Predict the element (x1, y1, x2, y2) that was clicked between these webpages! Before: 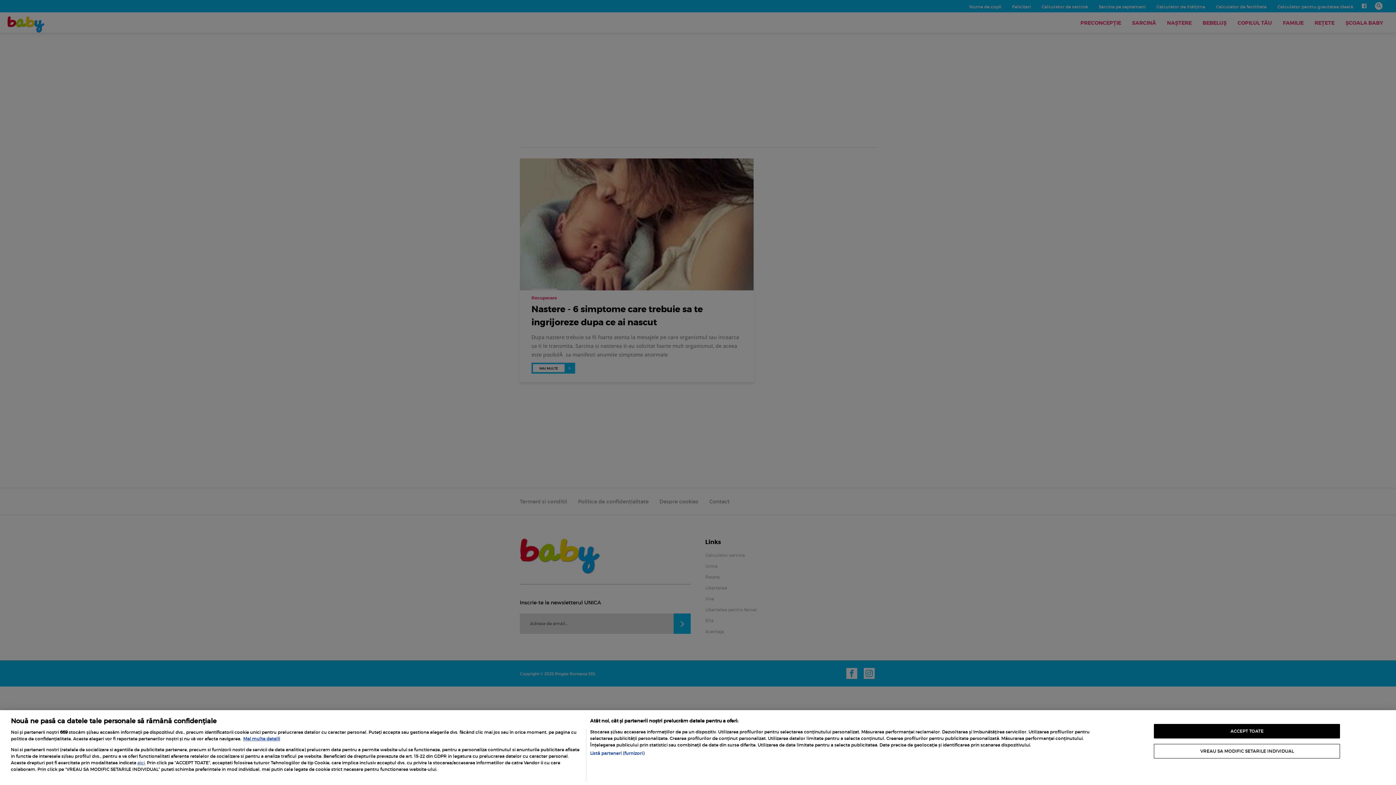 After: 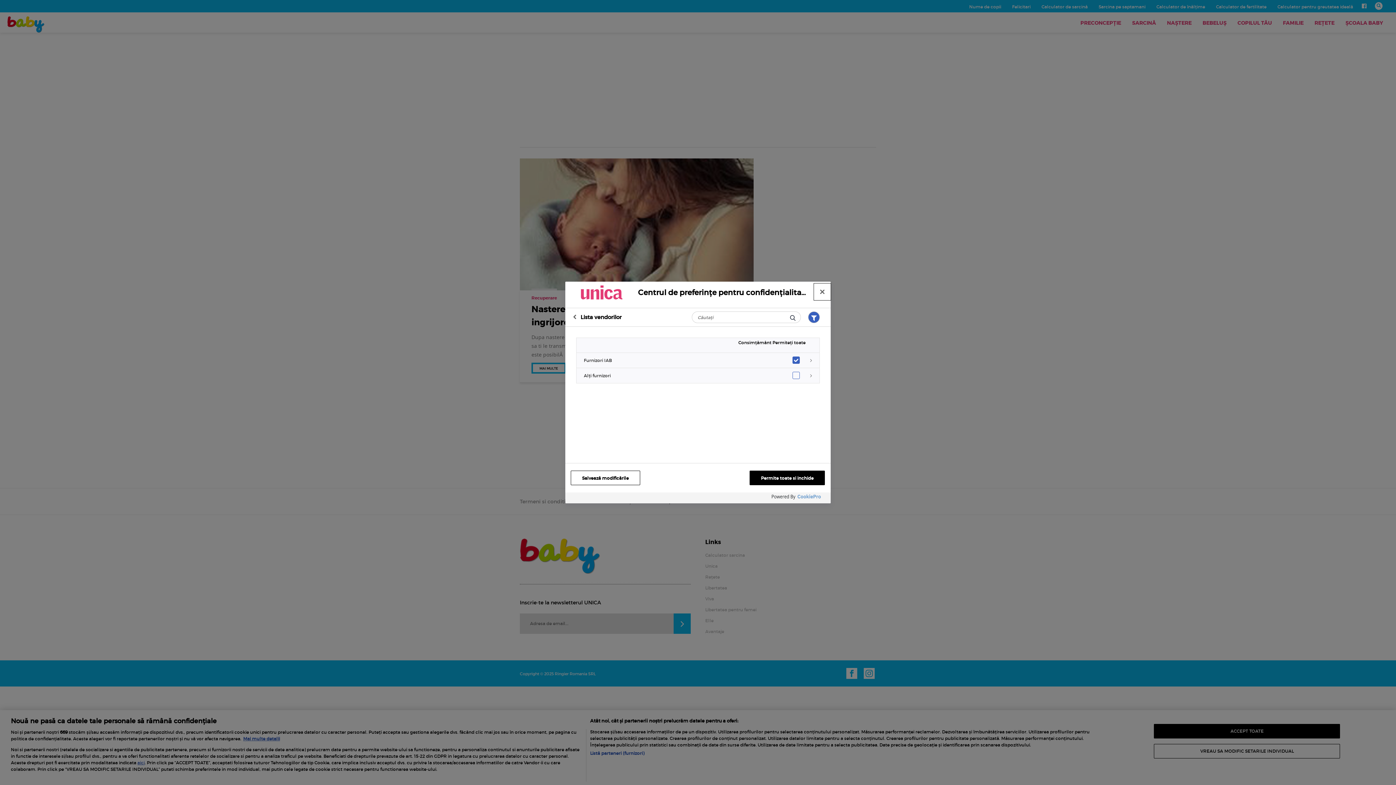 Action: bbox: (590, 750, 644, 757) label: Listă parteneri (furnizori)